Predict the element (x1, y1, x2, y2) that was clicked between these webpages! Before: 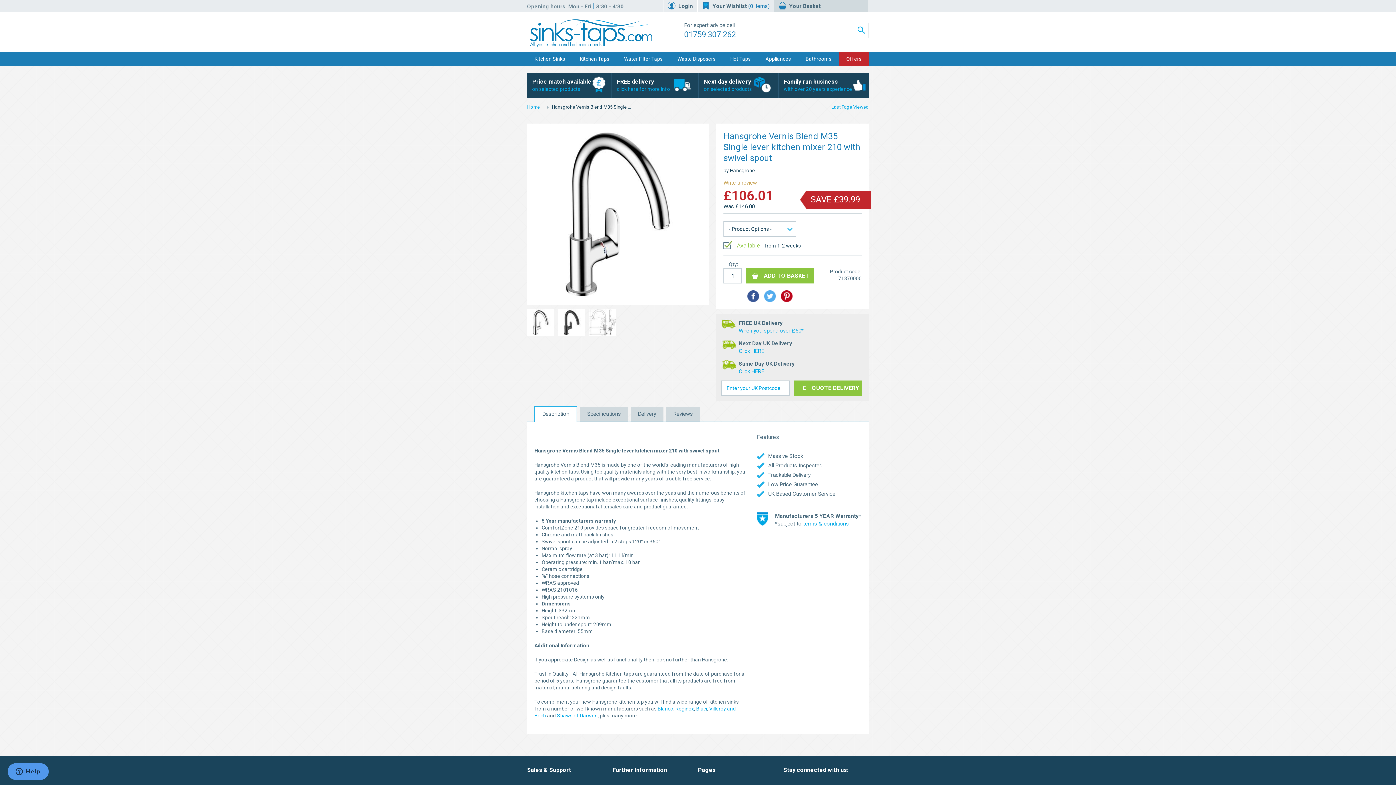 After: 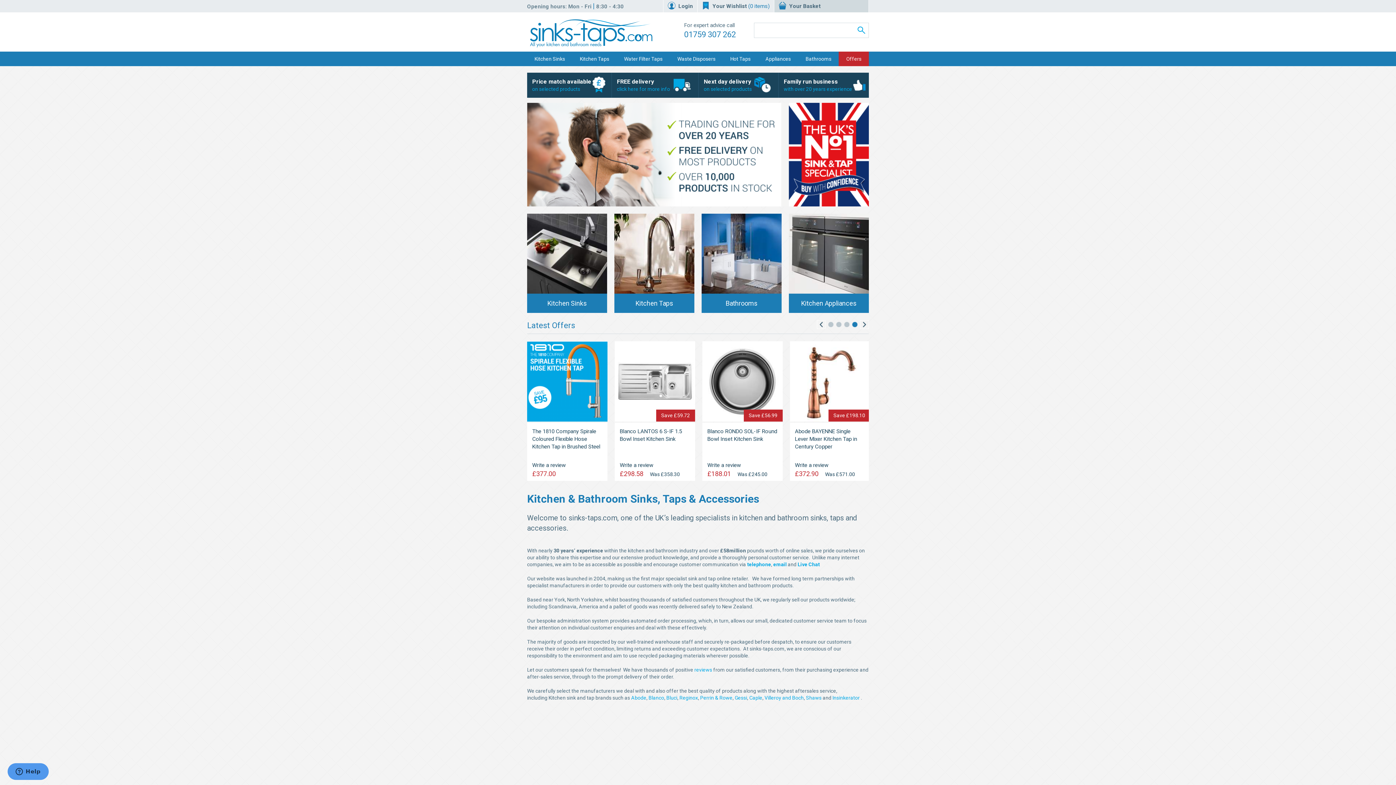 Action: bbox: (527, 15, 655, 48)